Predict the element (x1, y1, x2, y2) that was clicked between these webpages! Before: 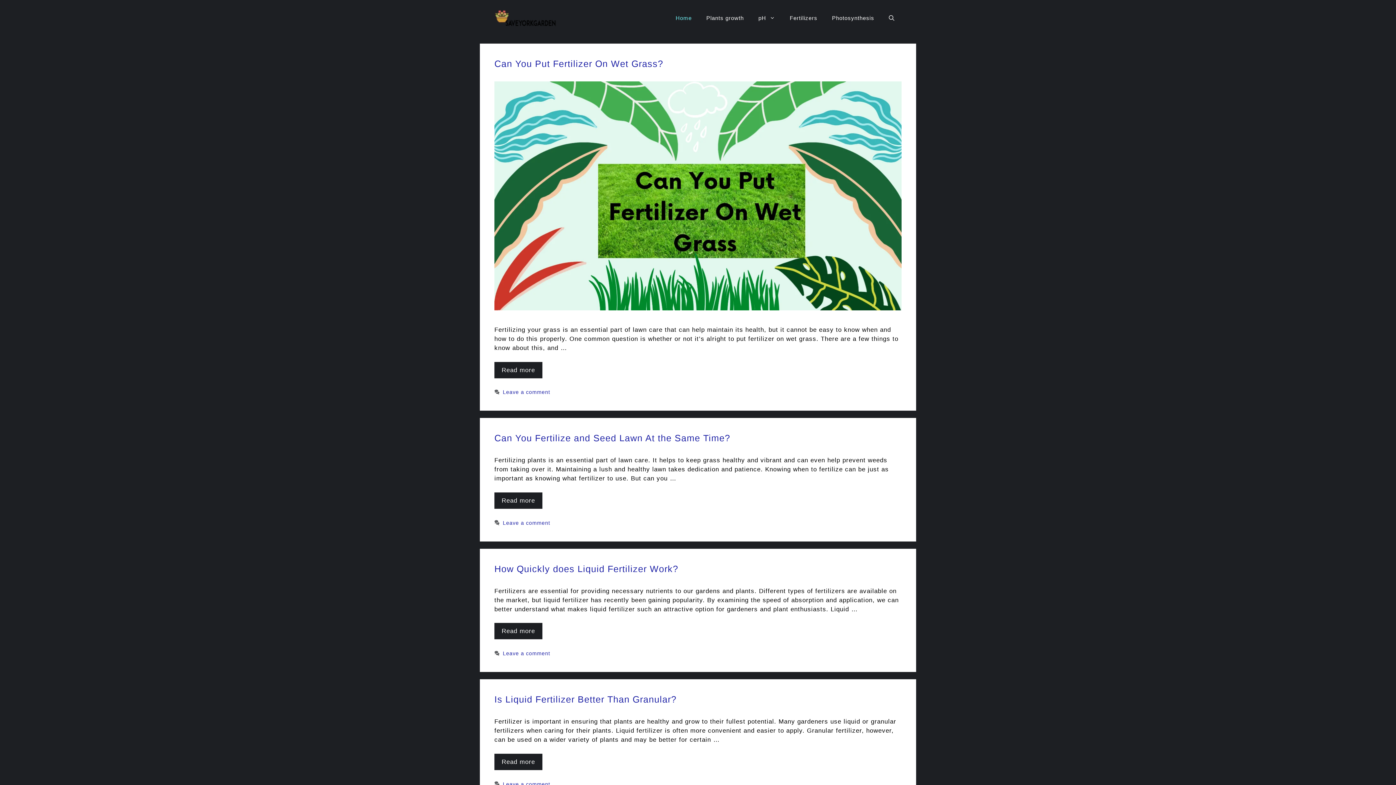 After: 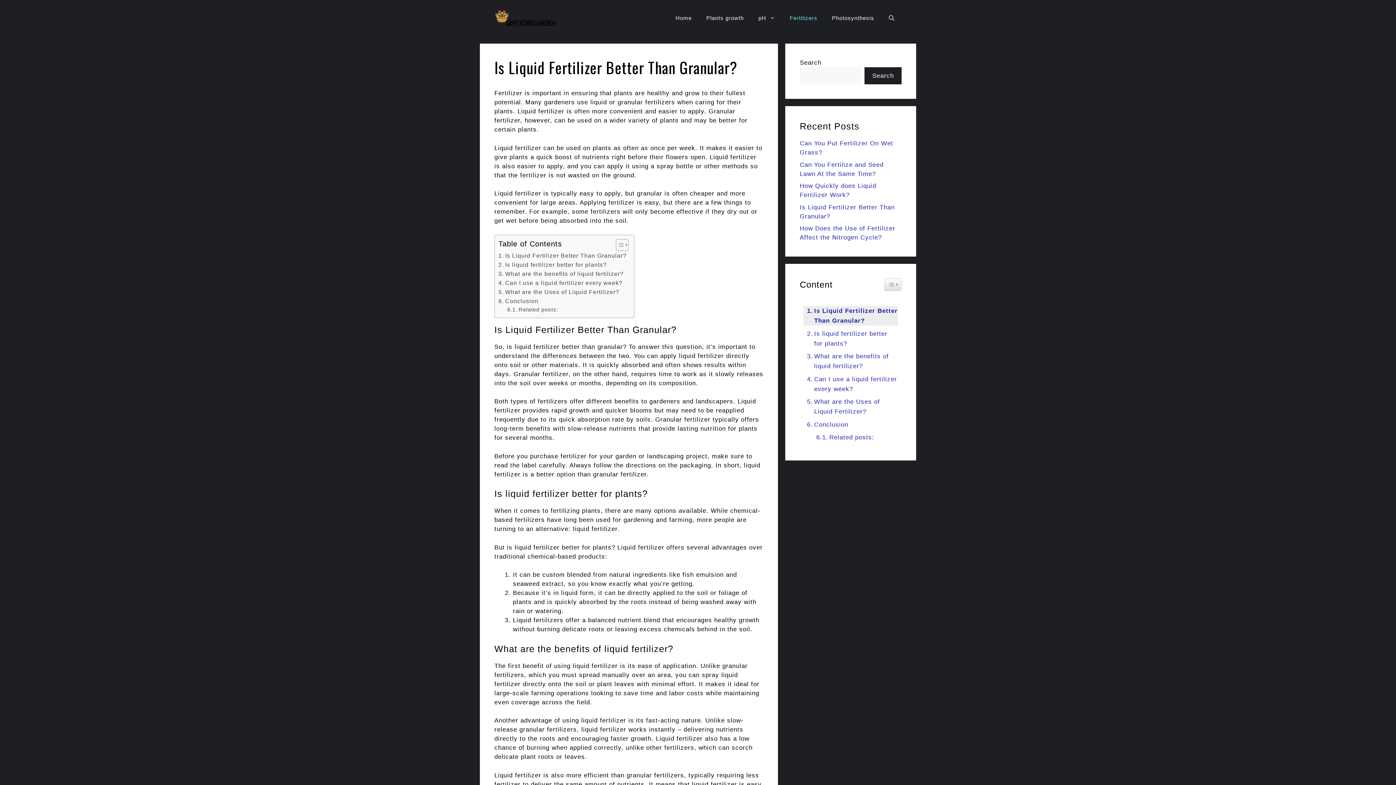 Action: bbox: (494, 754, 542, 770) label: Read more about Is Liquid Fertilizer Better Than Granular?